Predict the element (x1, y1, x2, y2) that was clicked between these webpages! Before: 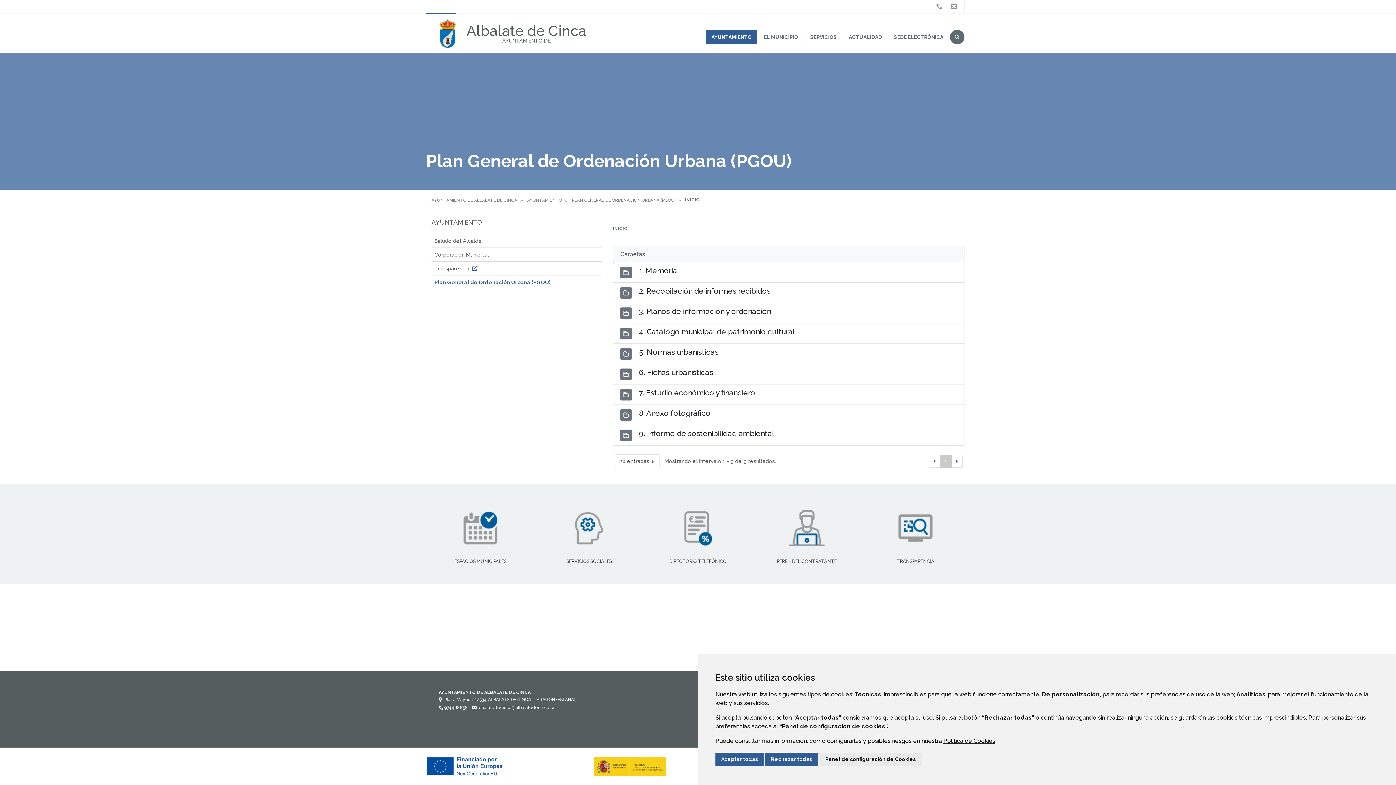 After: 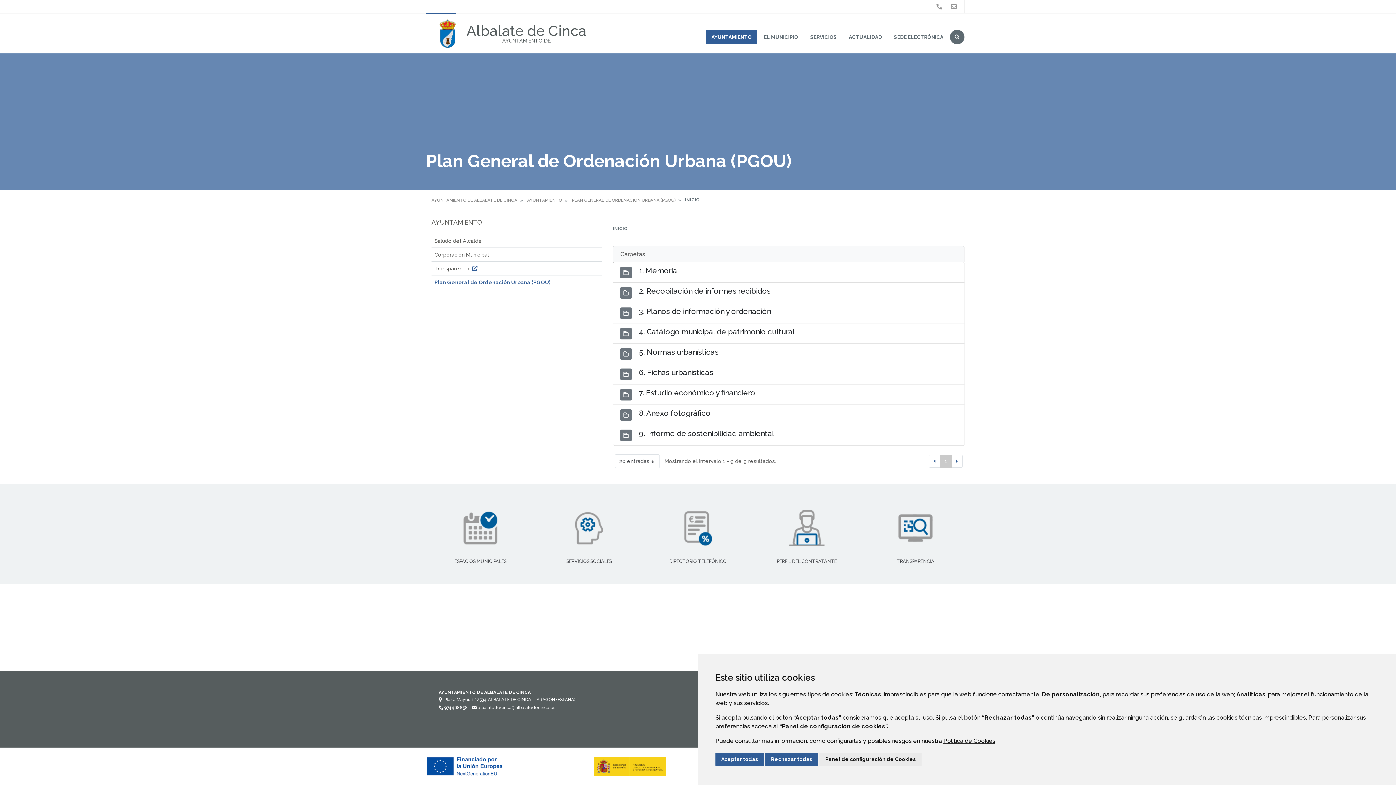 Action: label: Transparencia  bbox: (434, 264, 602, 272)